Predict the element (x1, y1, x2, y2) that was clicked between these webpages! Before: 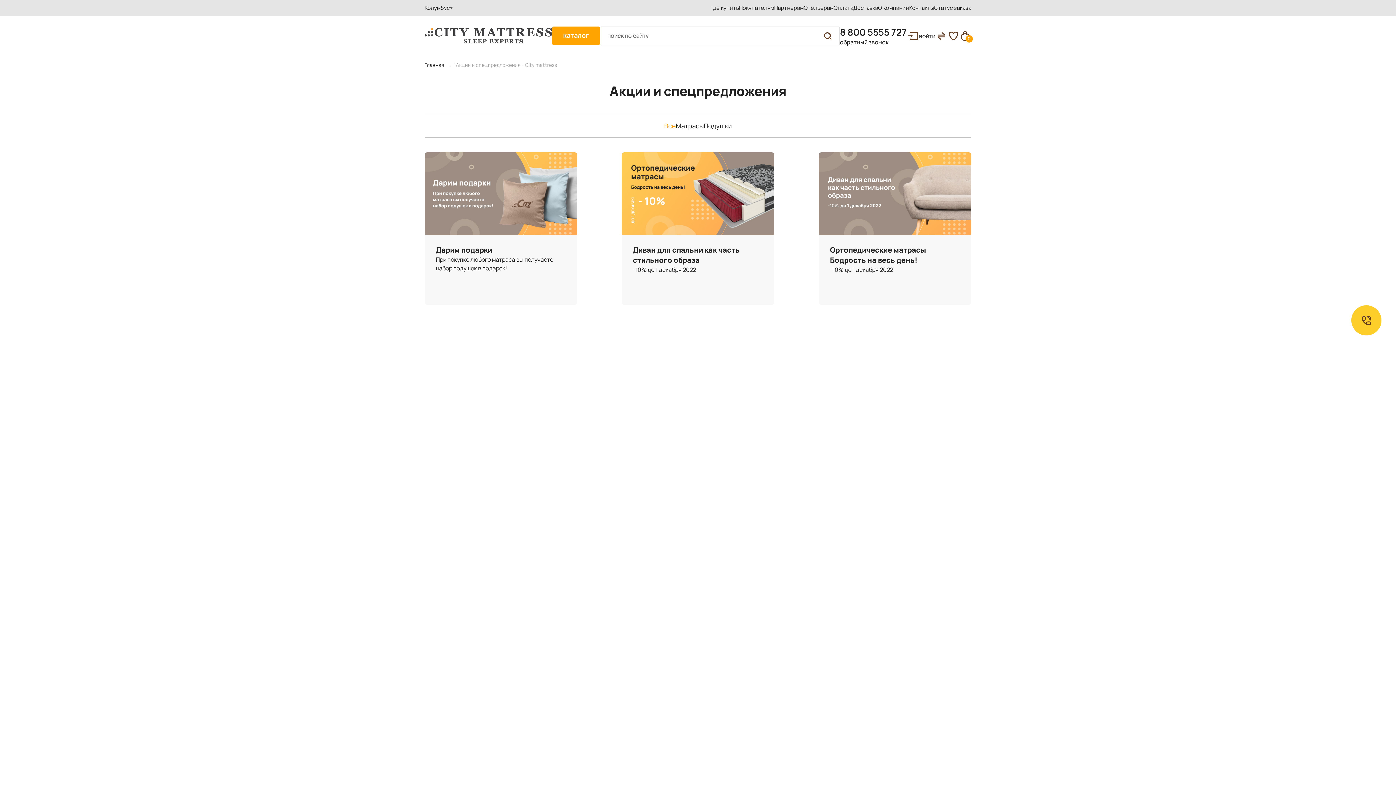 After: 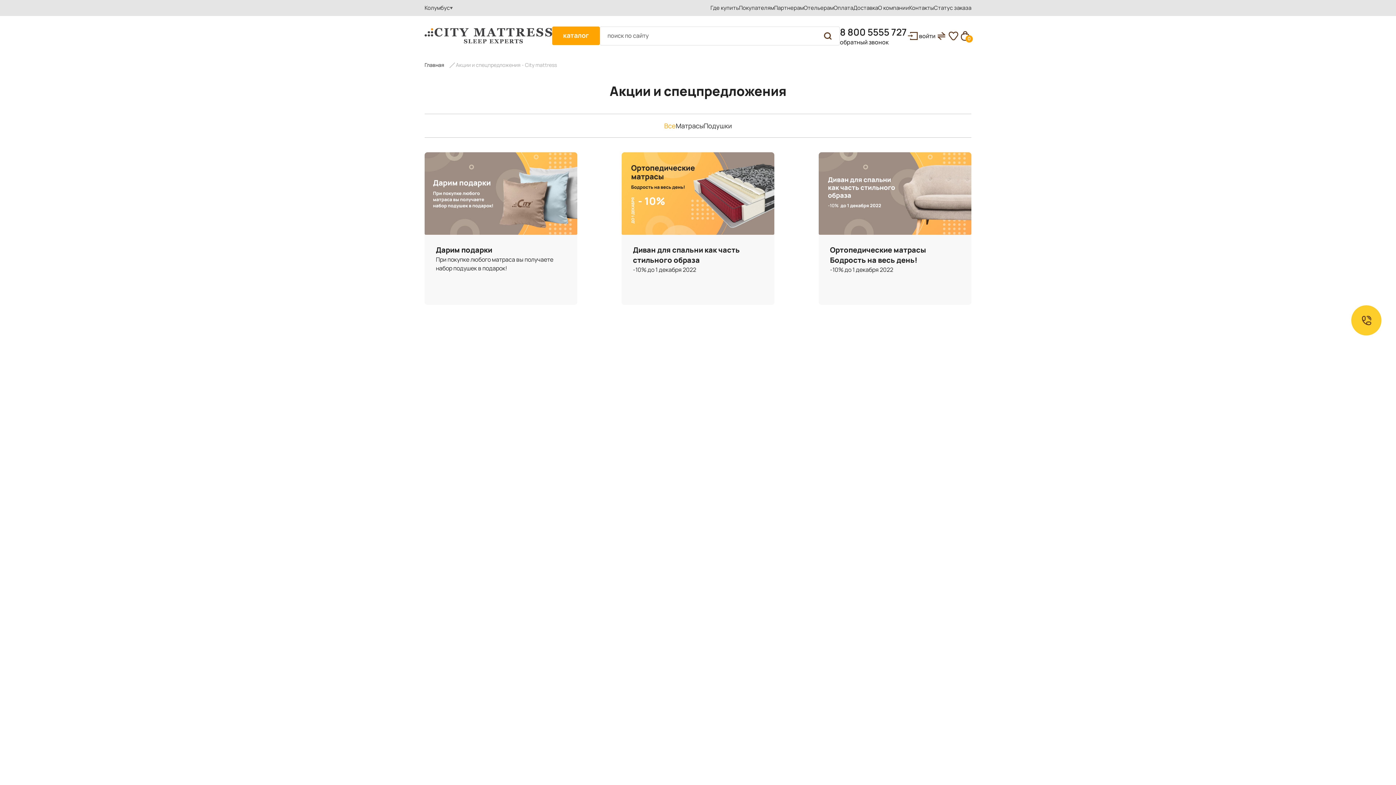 Action: bbox: (664, 121, 676, 130) label: Все